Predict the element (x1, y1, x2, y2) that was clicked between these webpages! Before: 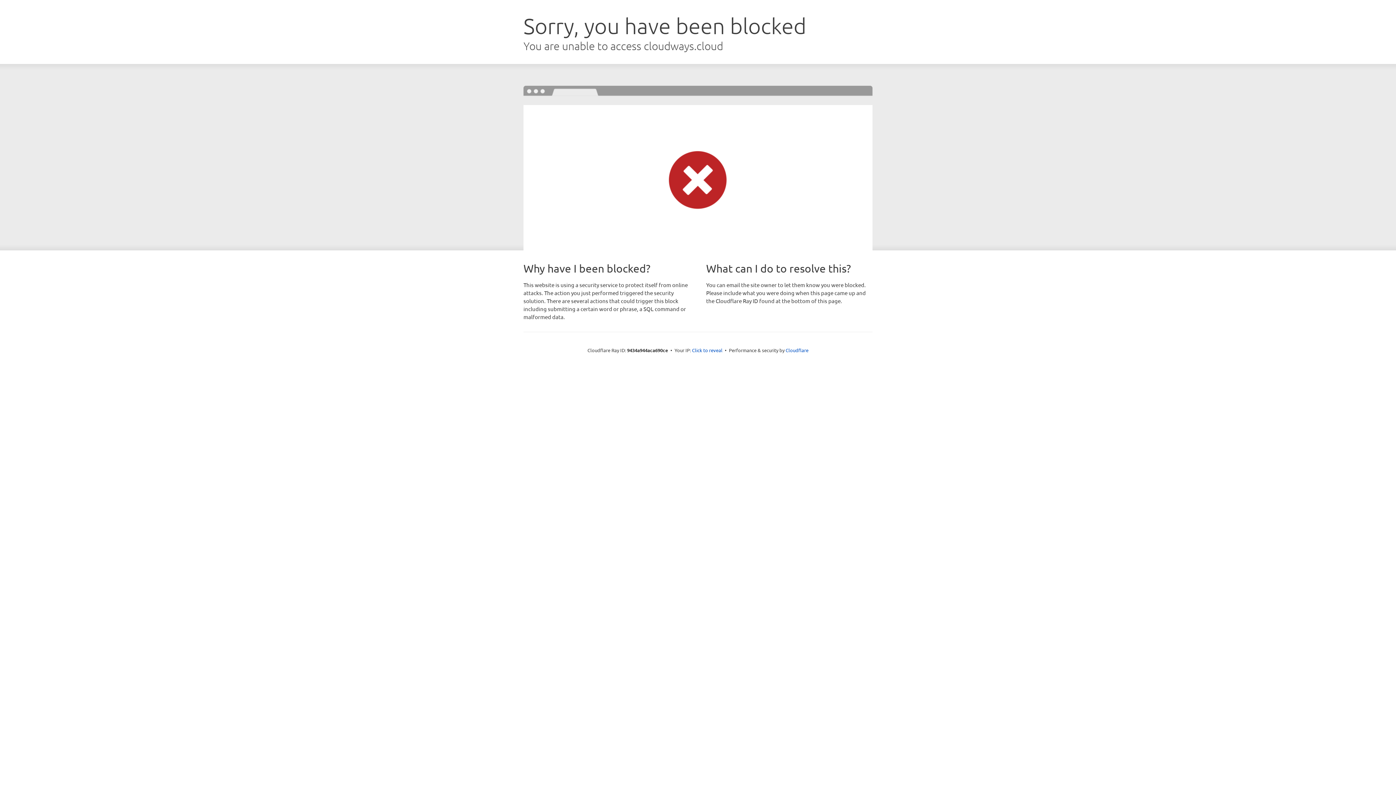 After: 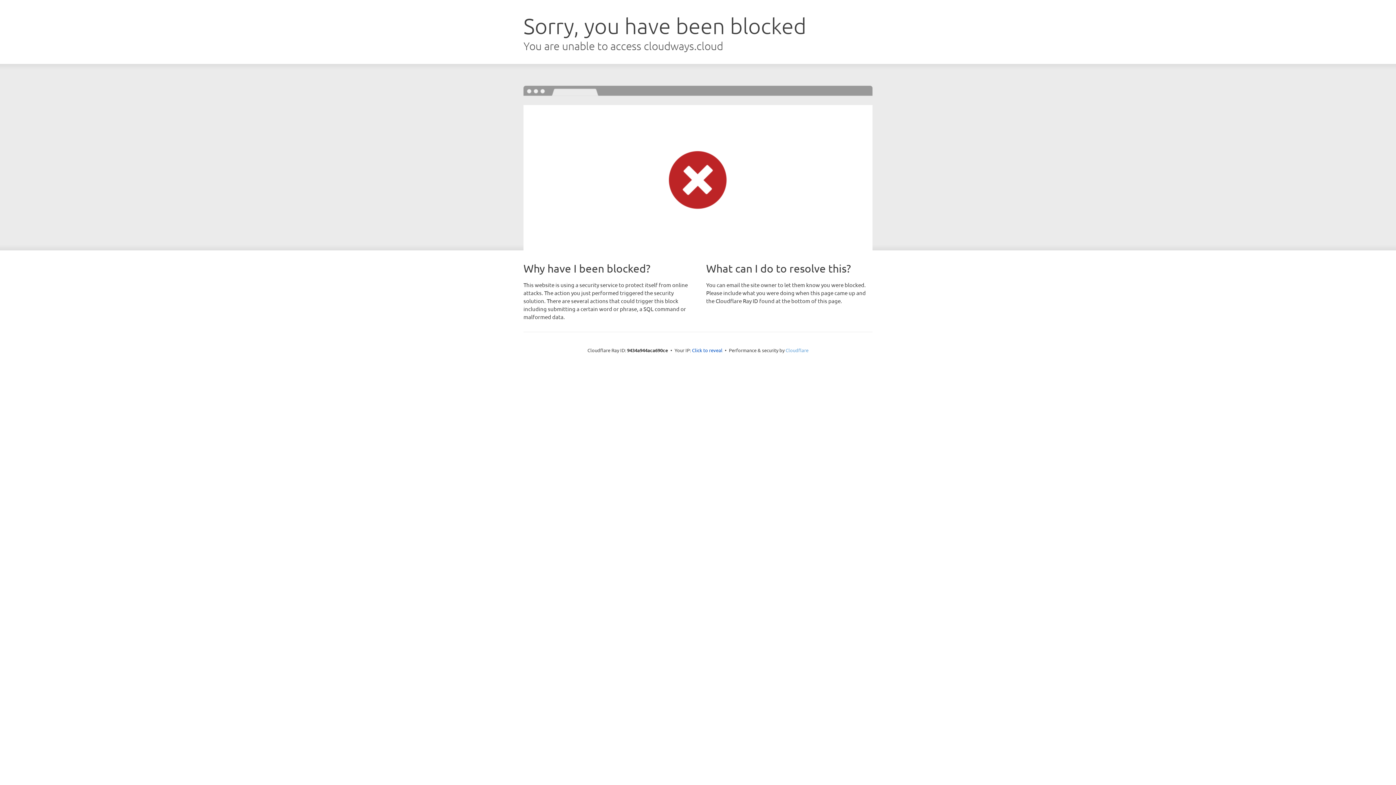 Action: bbox: (785, 347, 808, 353) label: Cloudflare